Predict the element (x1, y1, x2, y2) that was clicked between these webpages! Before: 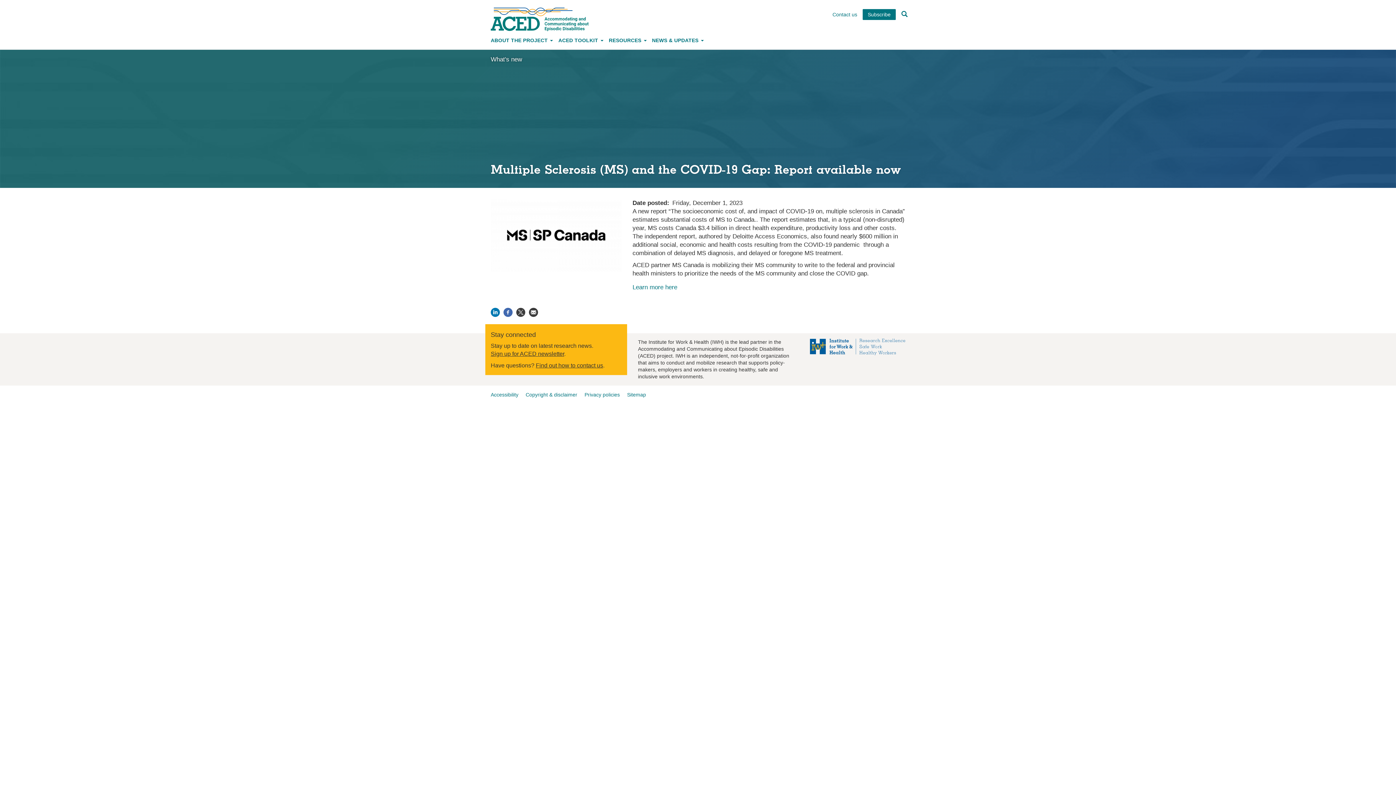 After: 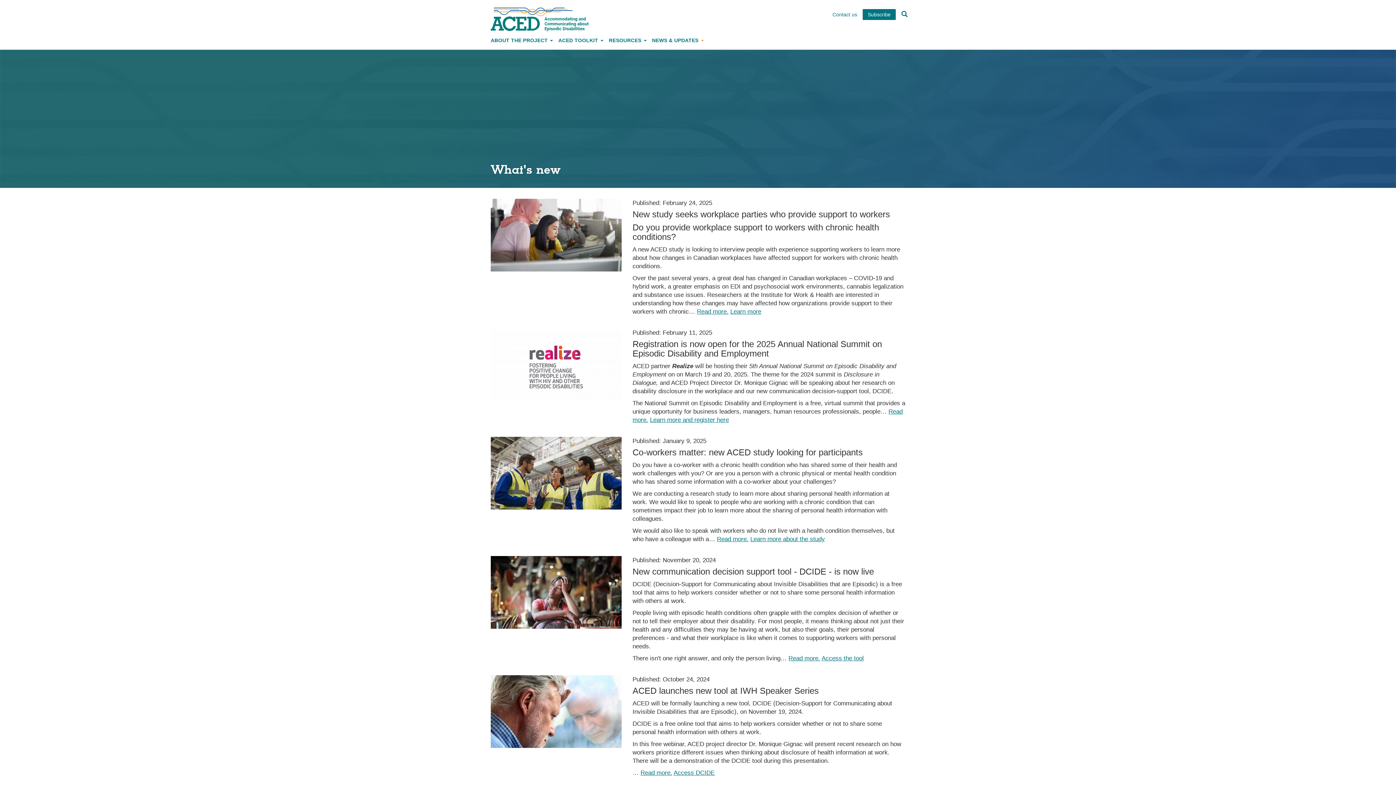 Action: bbox: (490, 56, 522, 62) label: What's new